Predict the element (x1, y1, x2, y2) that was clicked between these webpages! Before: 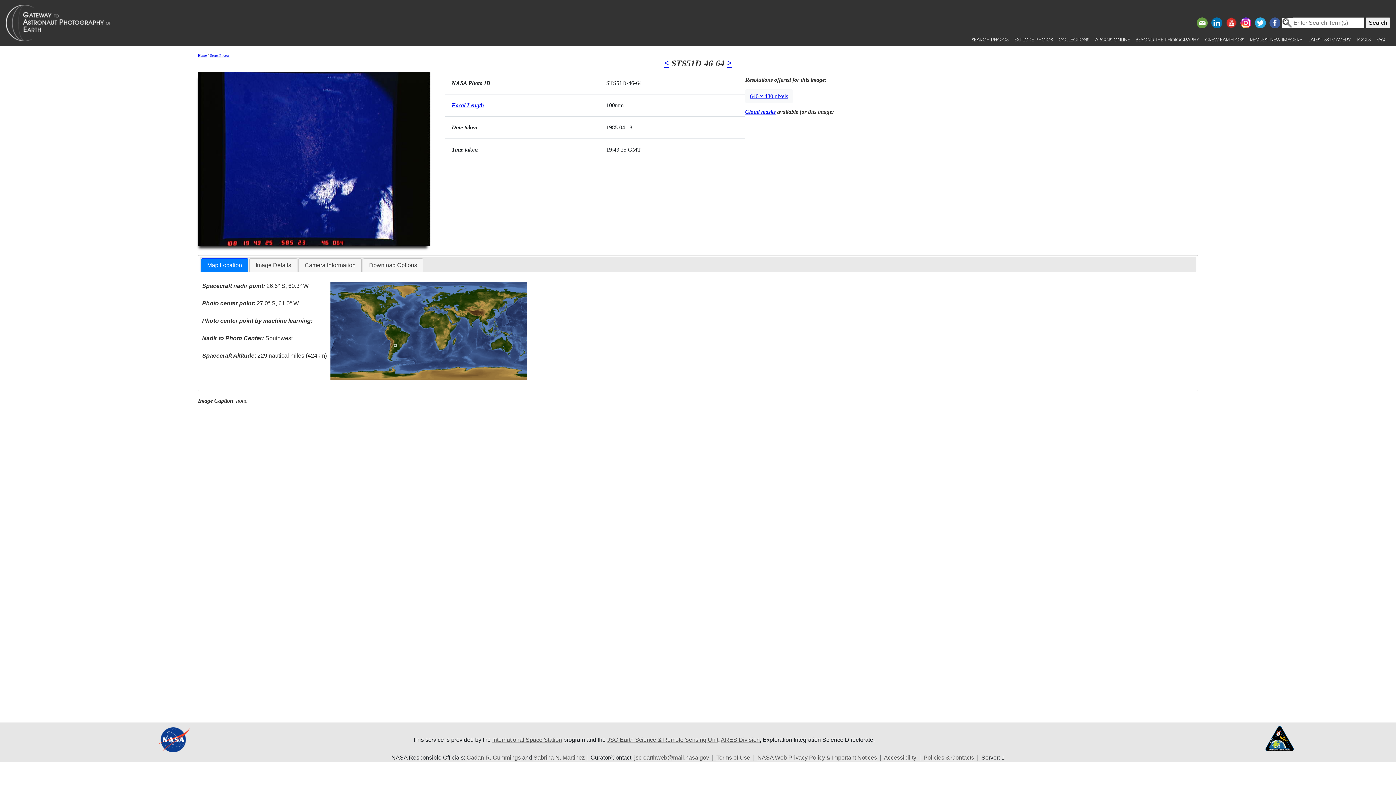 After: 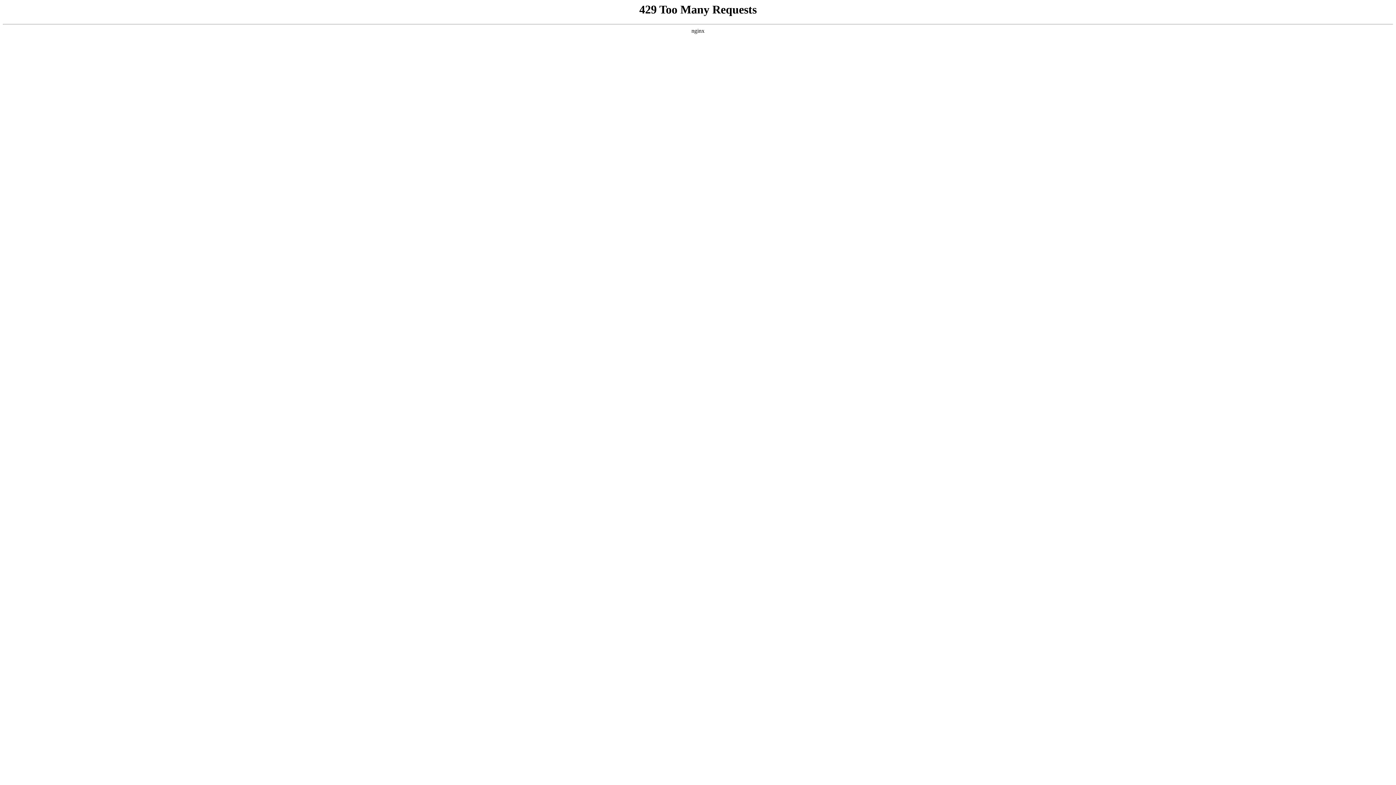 Action: label: NASA Web Privacy Policy & Important Notices bbox: (757, 755, 877, 761)